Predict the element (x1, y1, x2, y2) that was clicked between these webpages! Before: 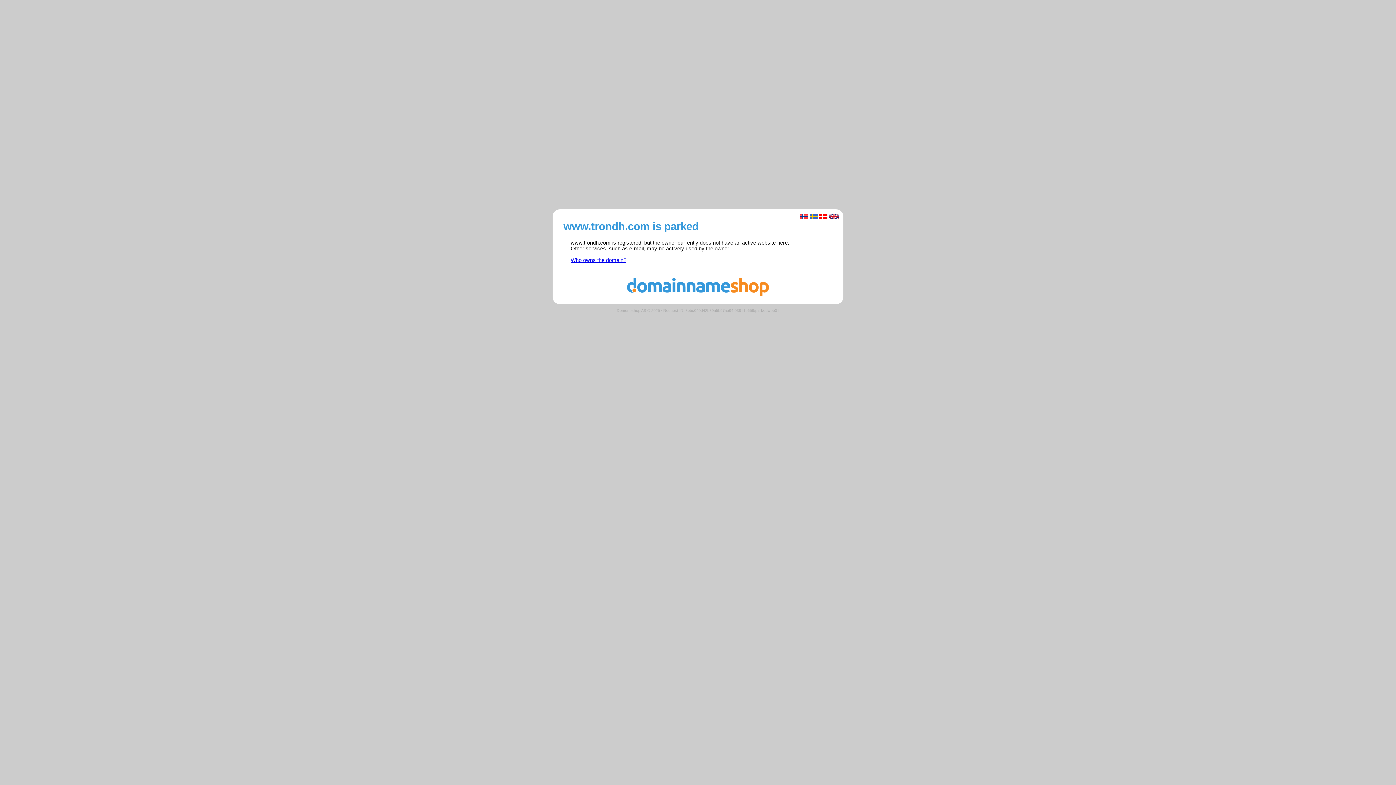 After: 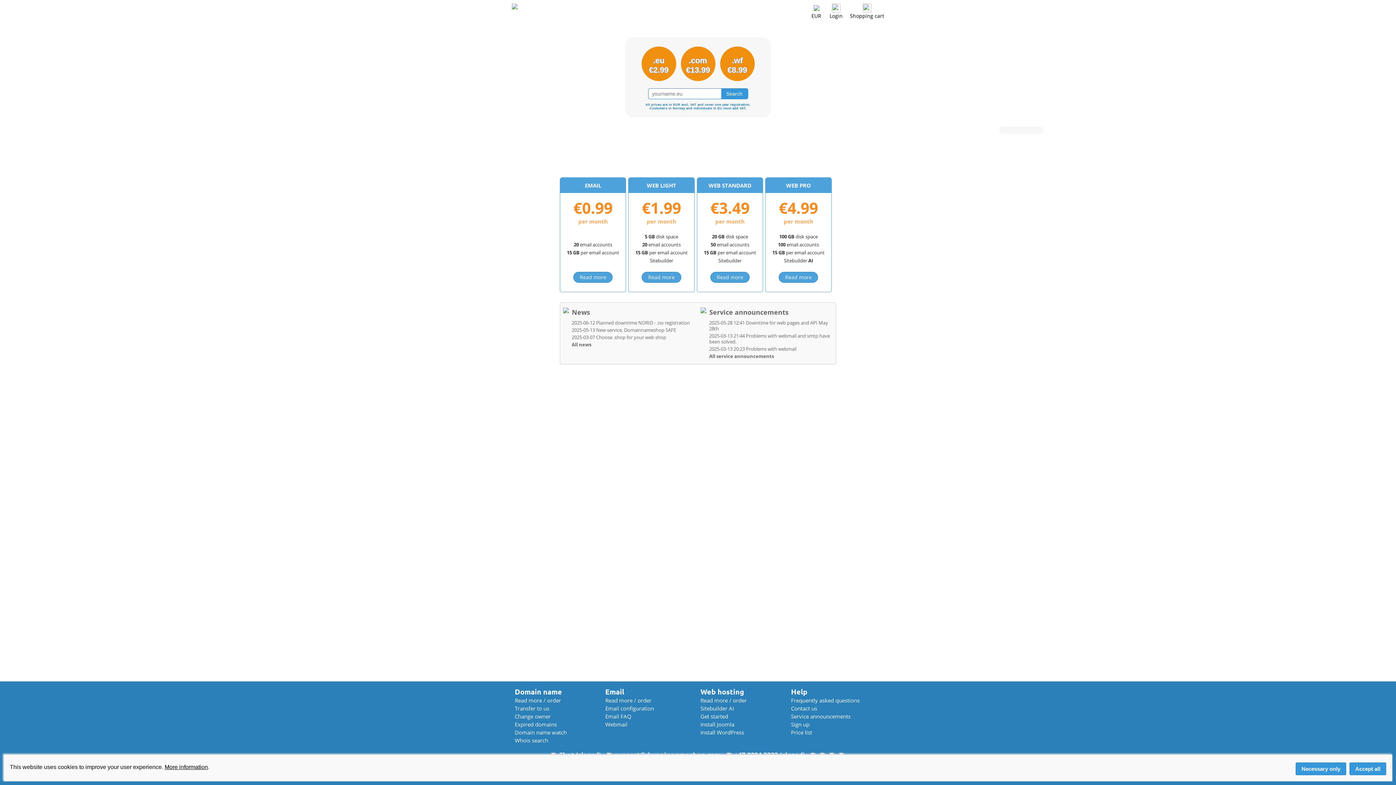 Action: bbox: (560, 291, 836, 297)